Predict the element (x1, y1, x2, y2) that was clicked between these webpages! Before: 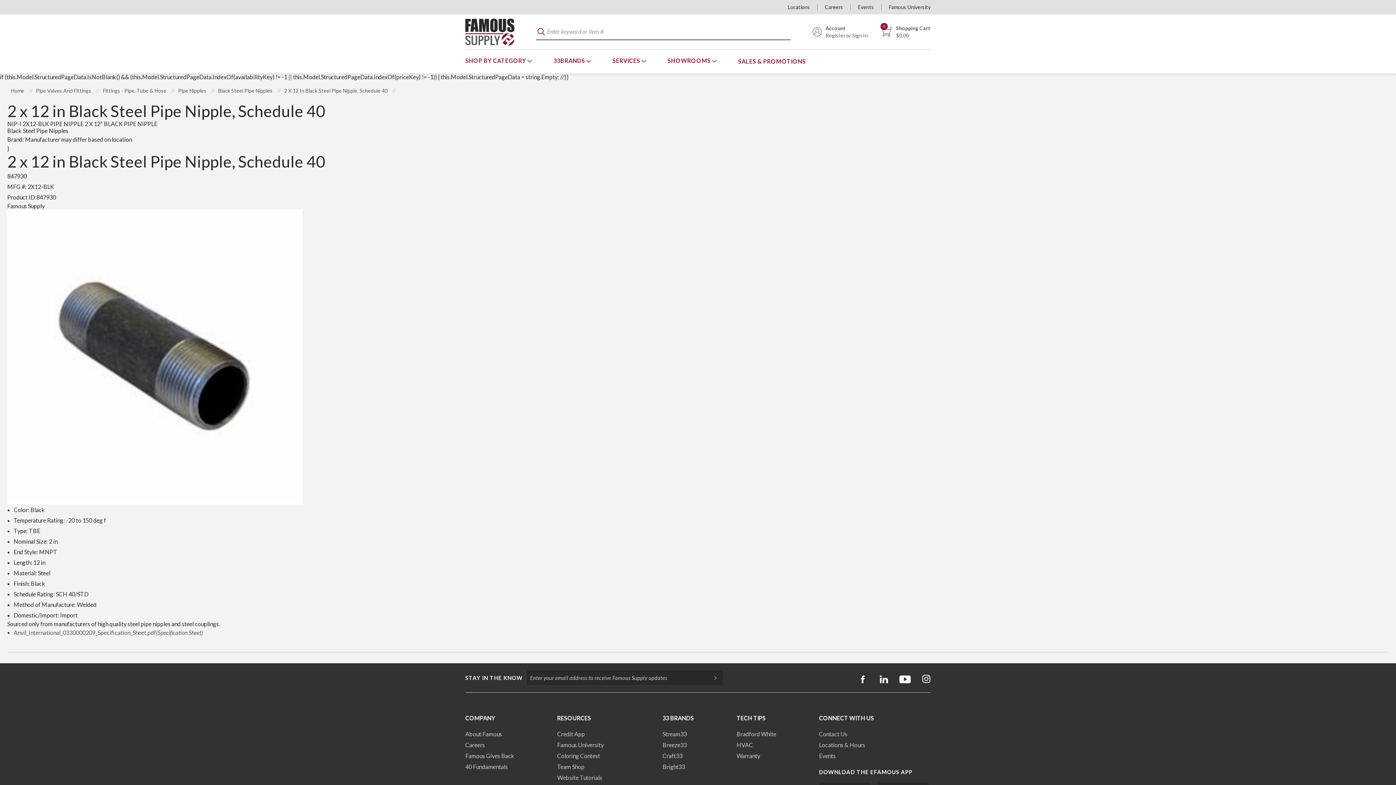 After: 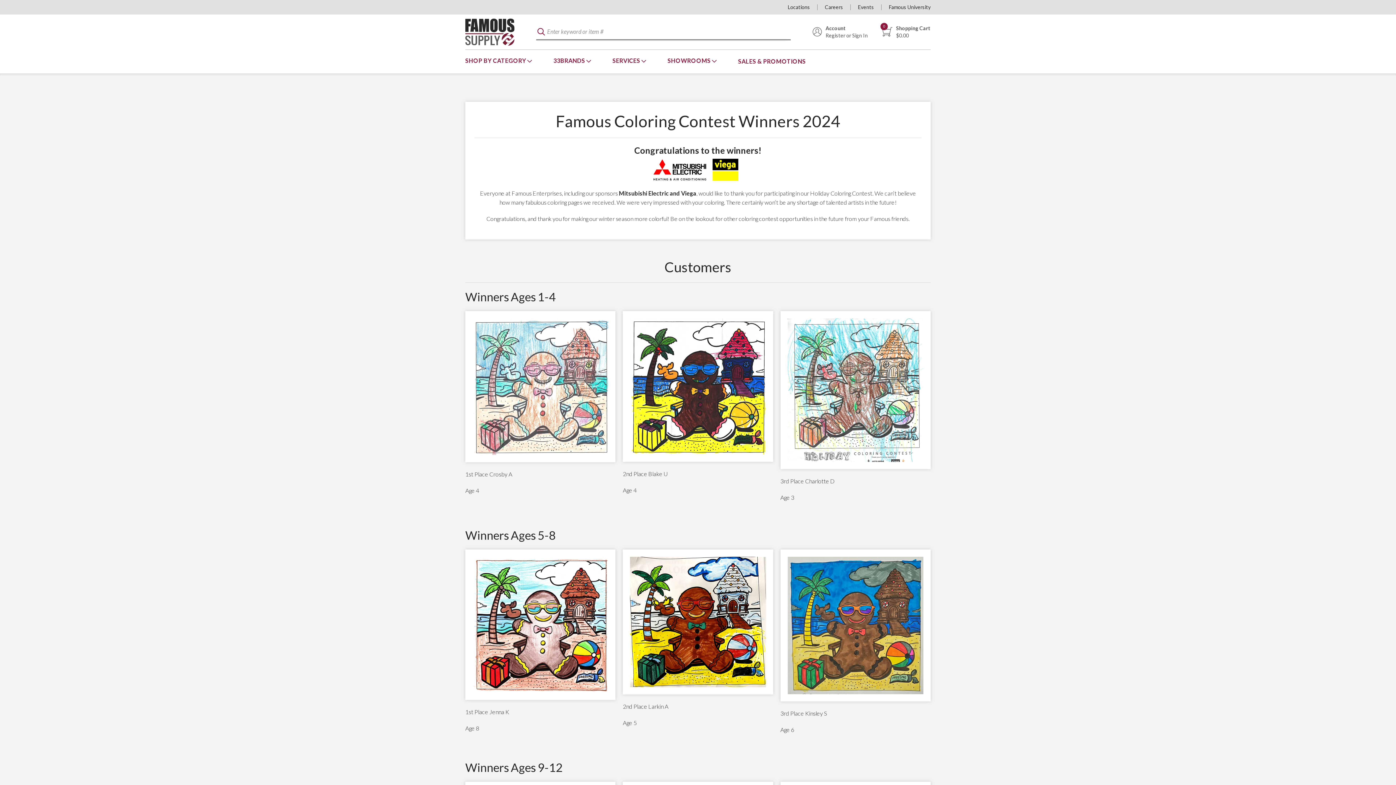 Action: label: Coloring Contest bbox: (557, 752, 600, 759)